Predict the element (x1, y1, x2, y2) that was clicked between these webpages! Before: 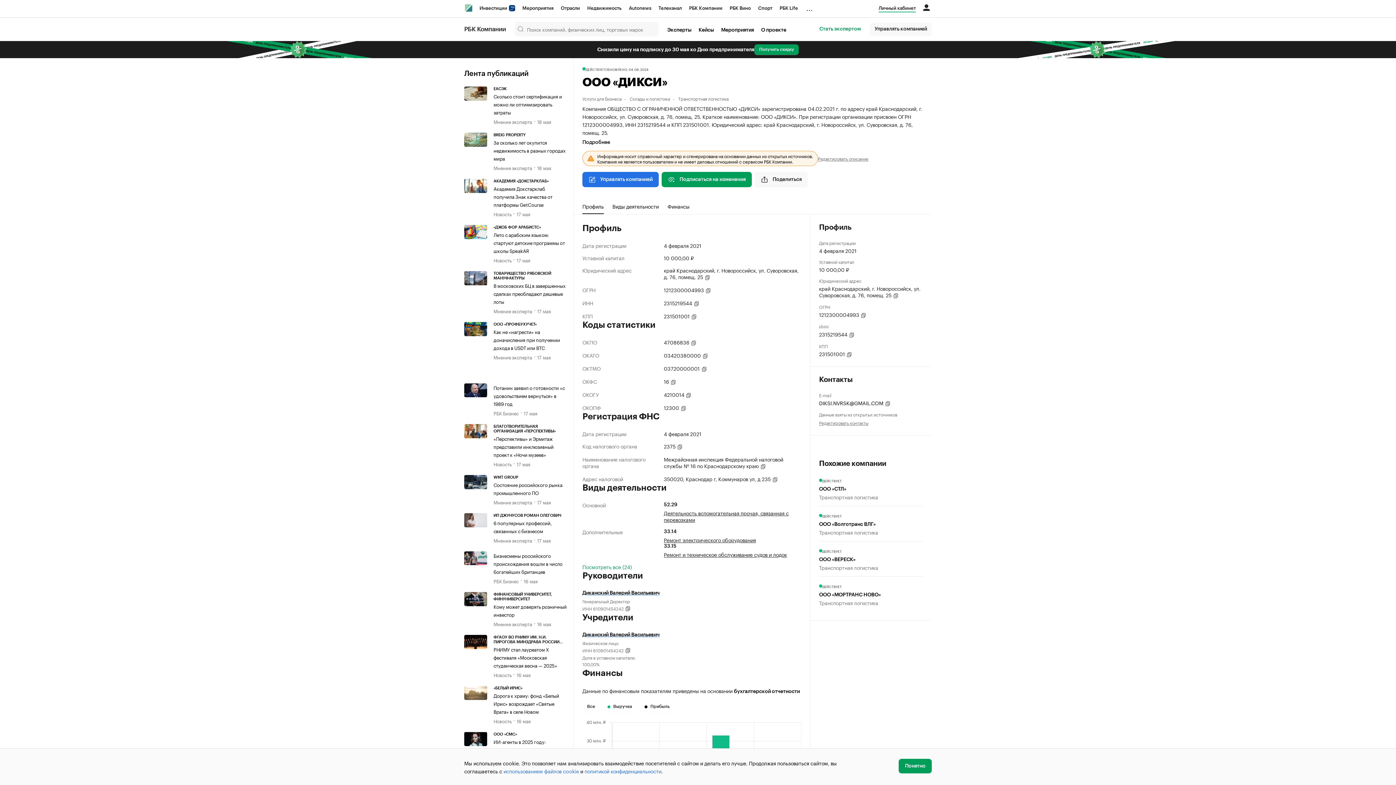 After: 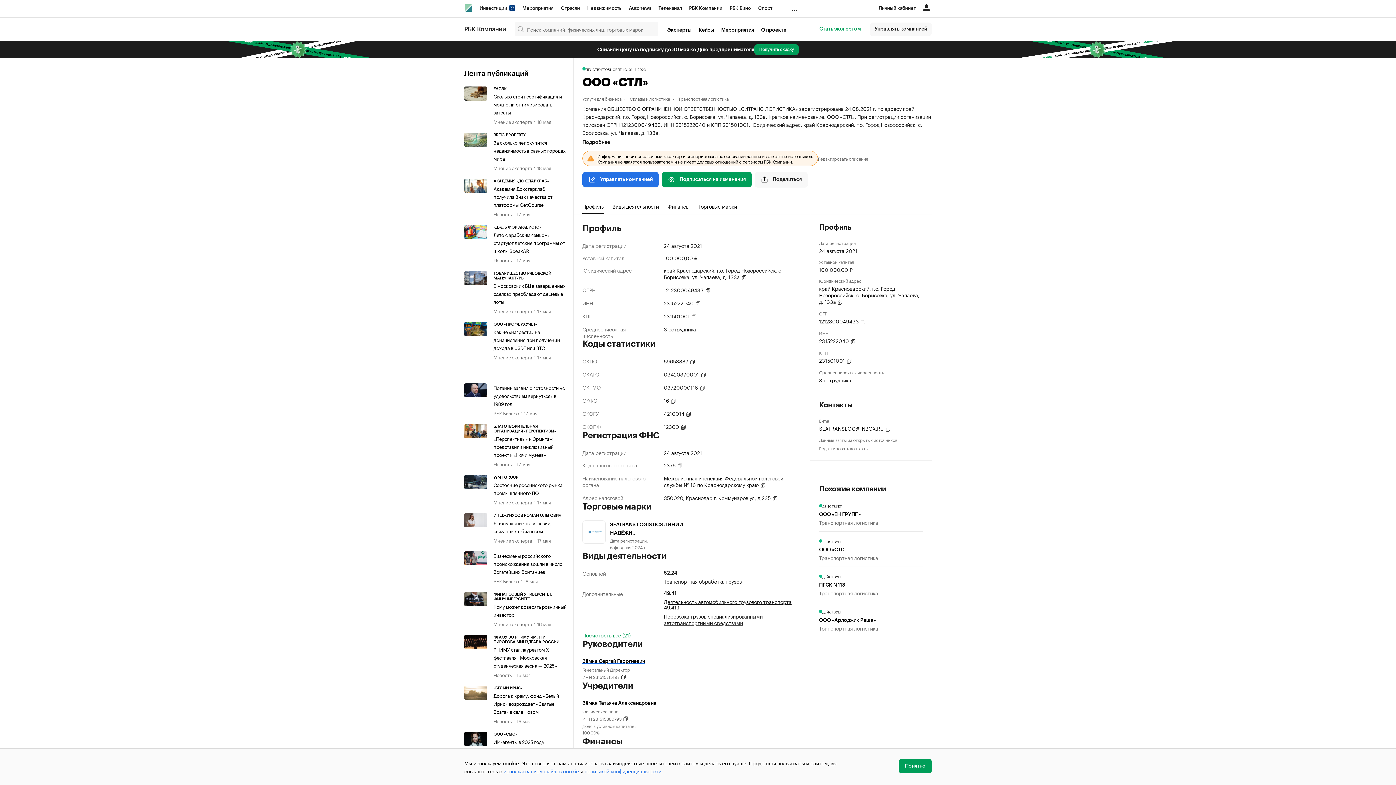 Action: bbox: (819, 475, 923, 506) label: ДЕЙСТВУЕТ
ООО «СТЛ»
Транспортная логистика